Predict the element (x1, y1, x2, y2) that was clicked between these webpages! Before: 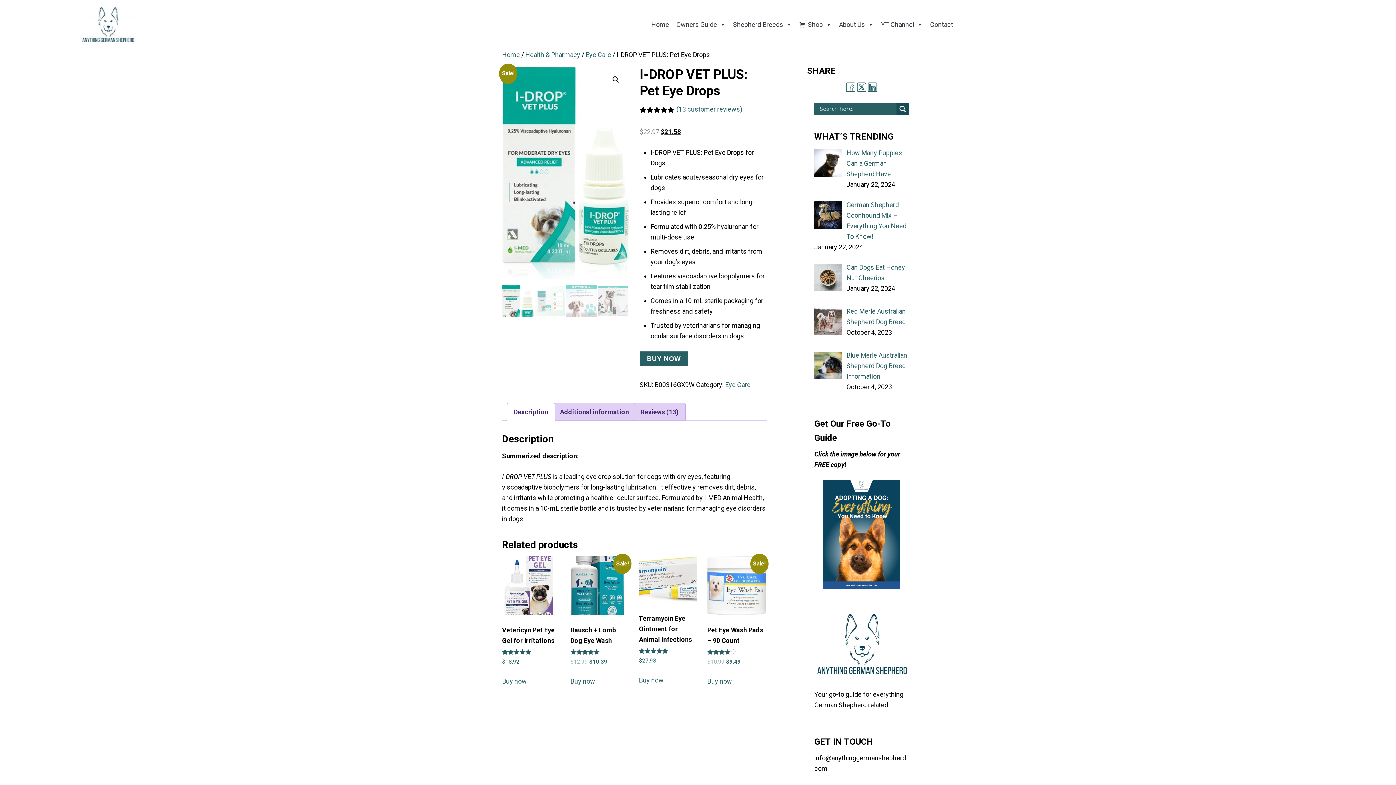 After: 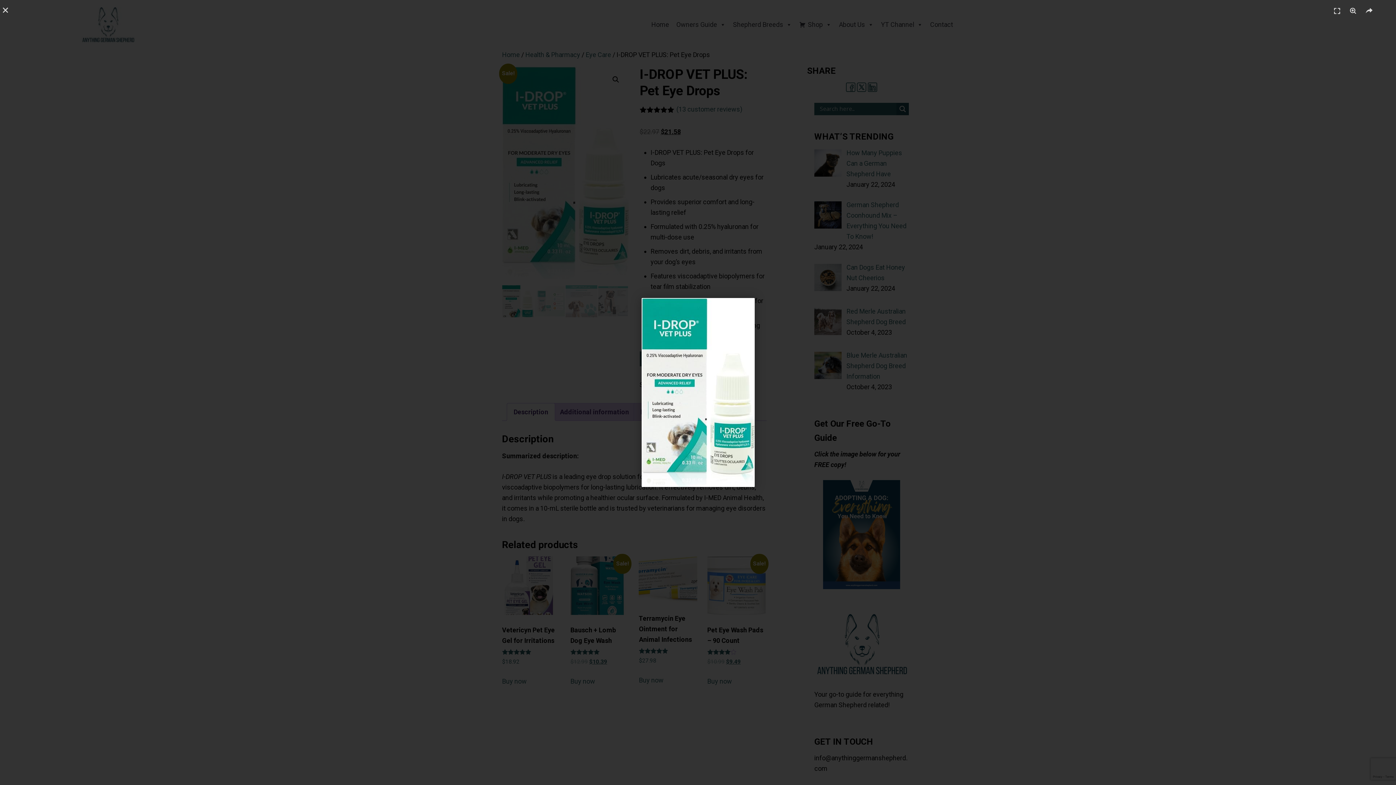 Action: bbox: (502, 66, 629, 279)